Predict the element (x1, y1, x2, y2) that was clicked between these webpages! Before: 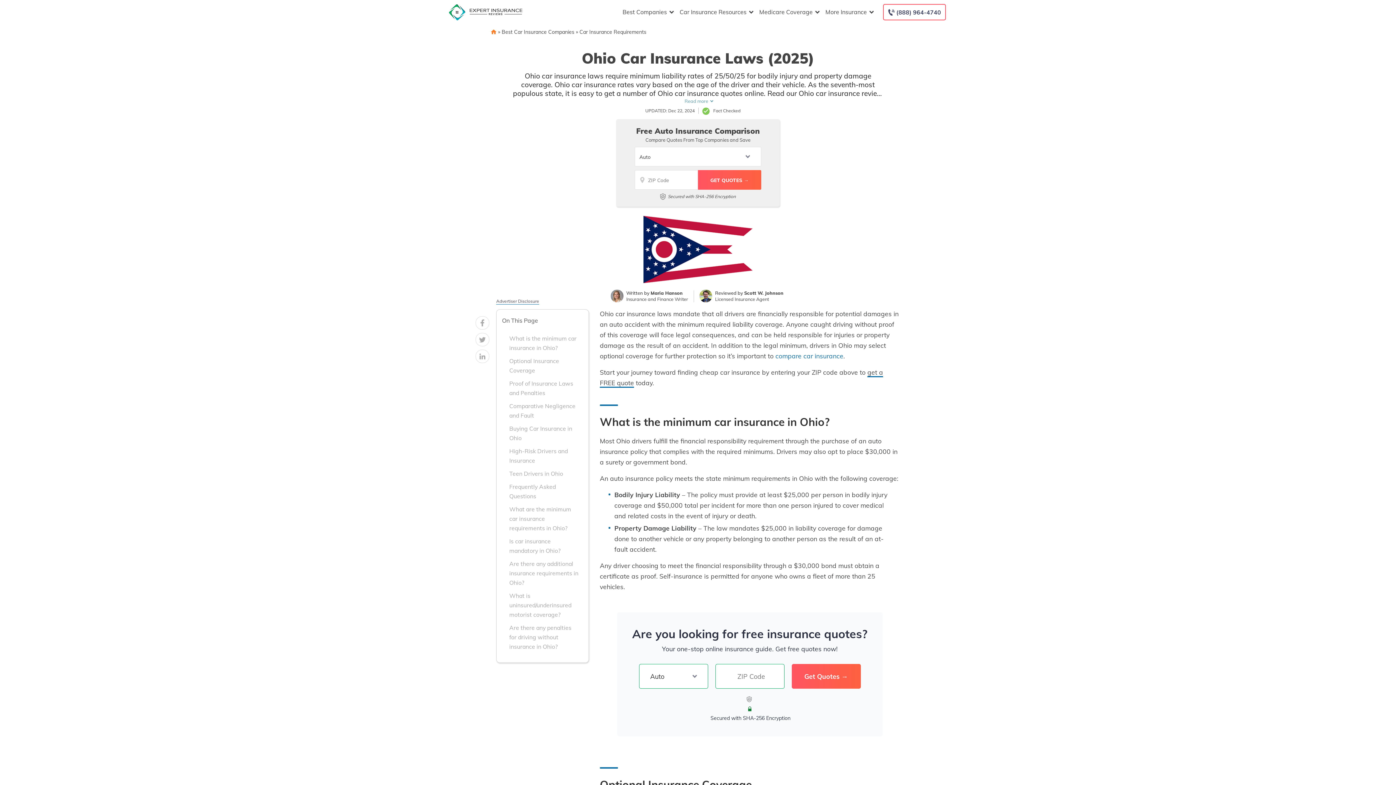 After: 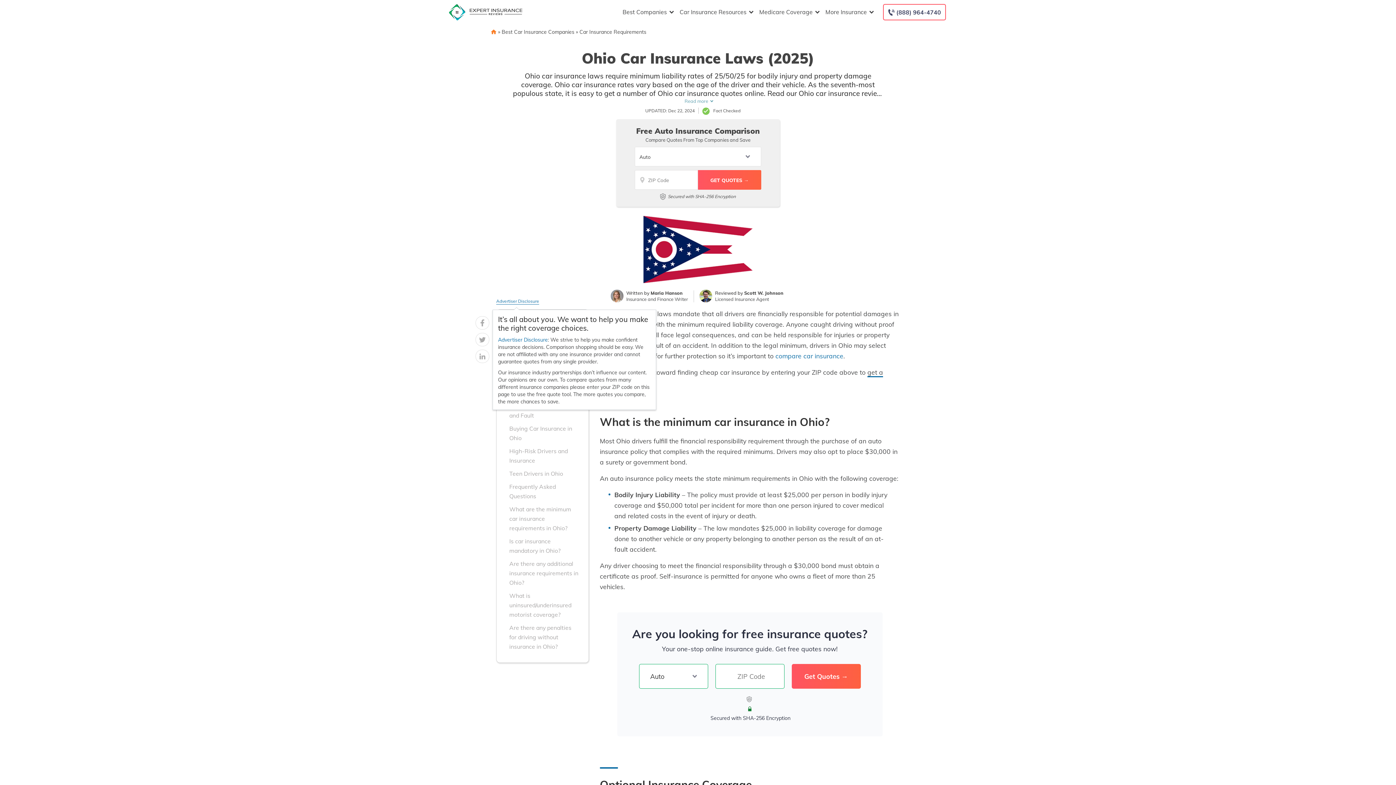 Action: bbox: (496, 298, 539, 304) label: Advertiser Disclosure